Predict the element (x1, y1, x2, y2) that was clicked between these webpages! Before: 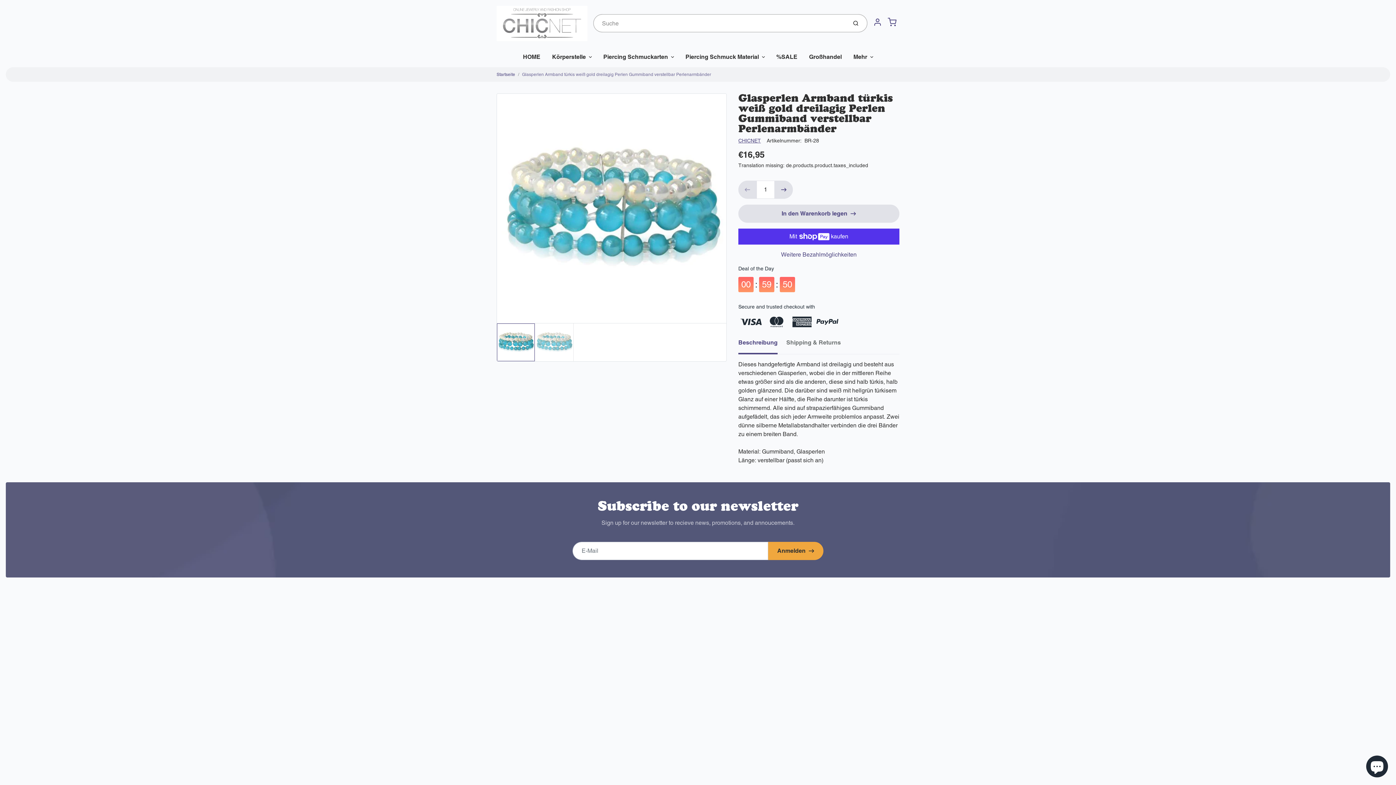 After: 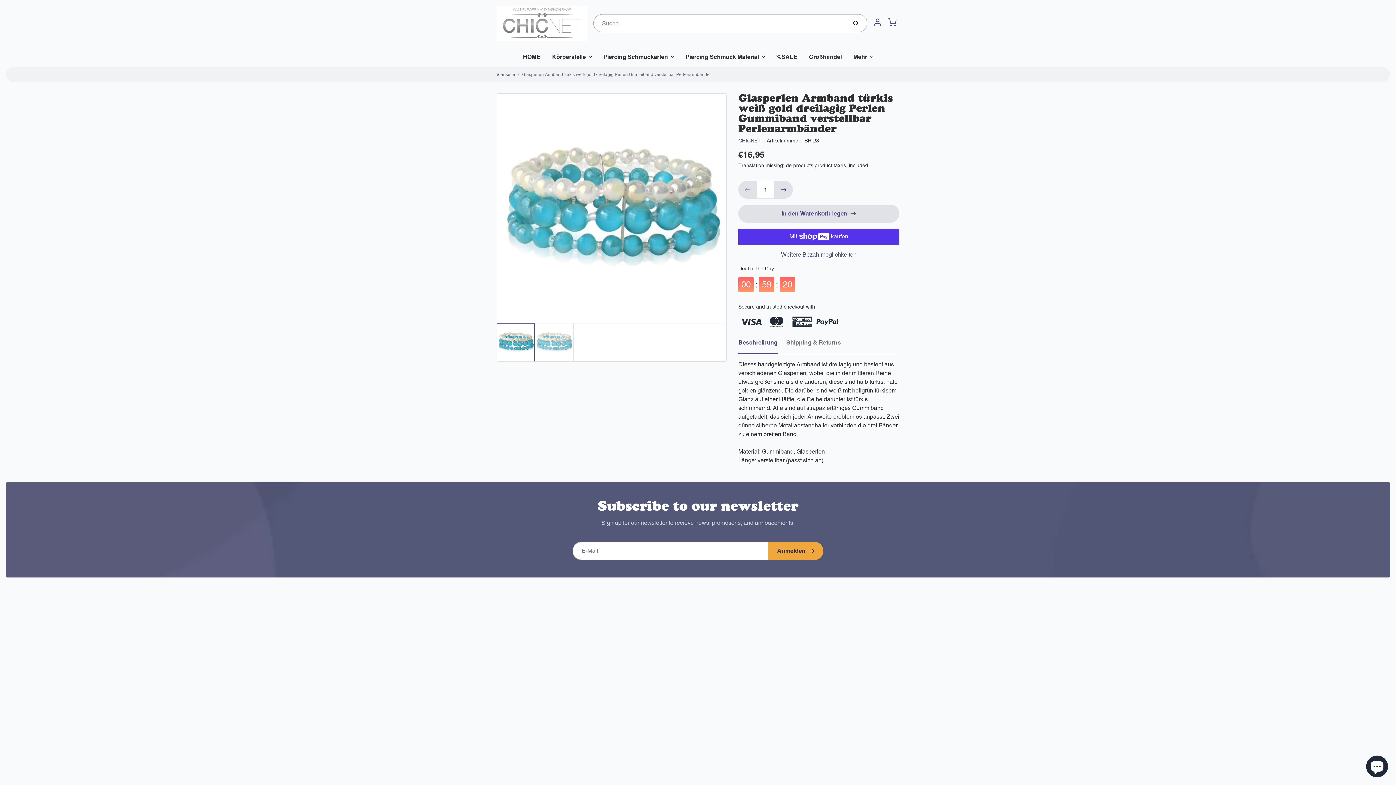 Action: bbox: (497, 323, 535, 361)